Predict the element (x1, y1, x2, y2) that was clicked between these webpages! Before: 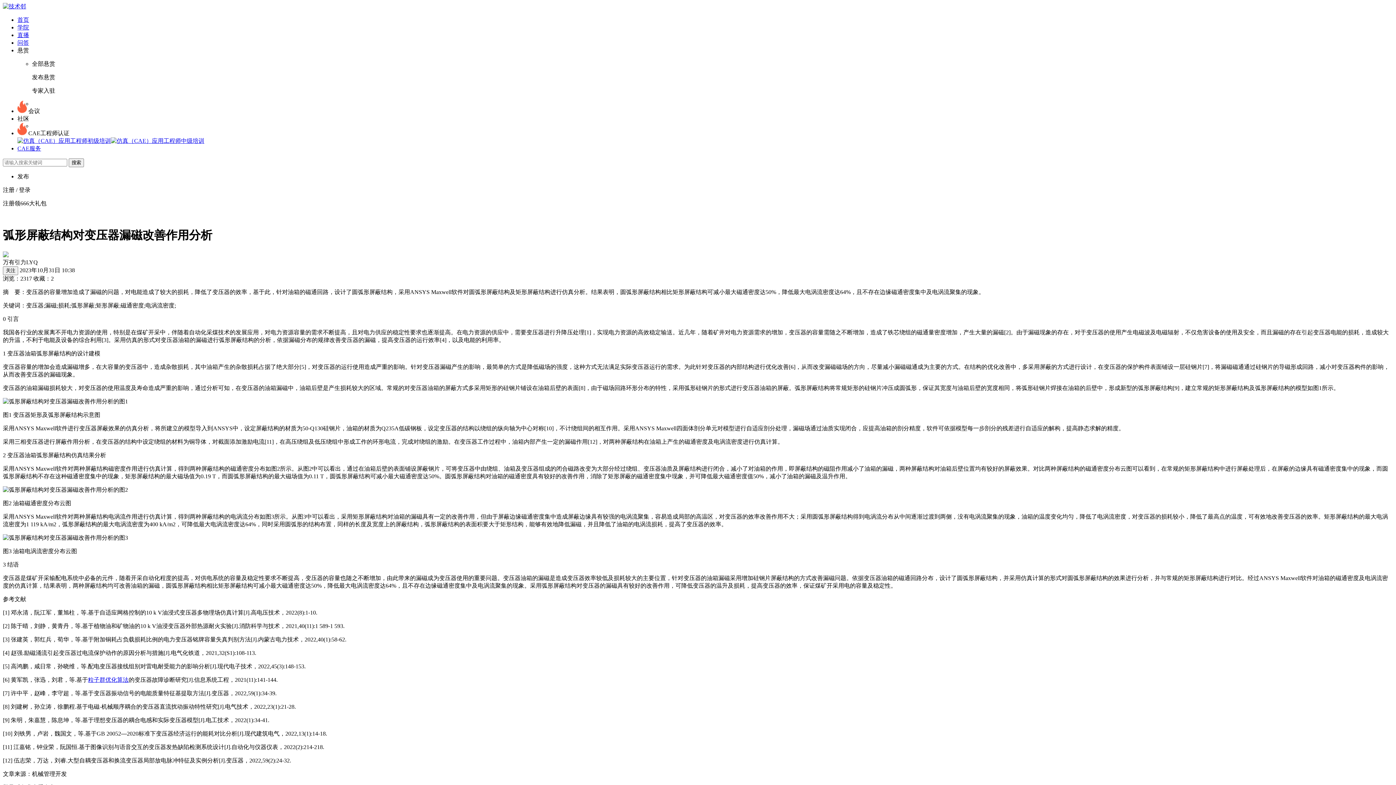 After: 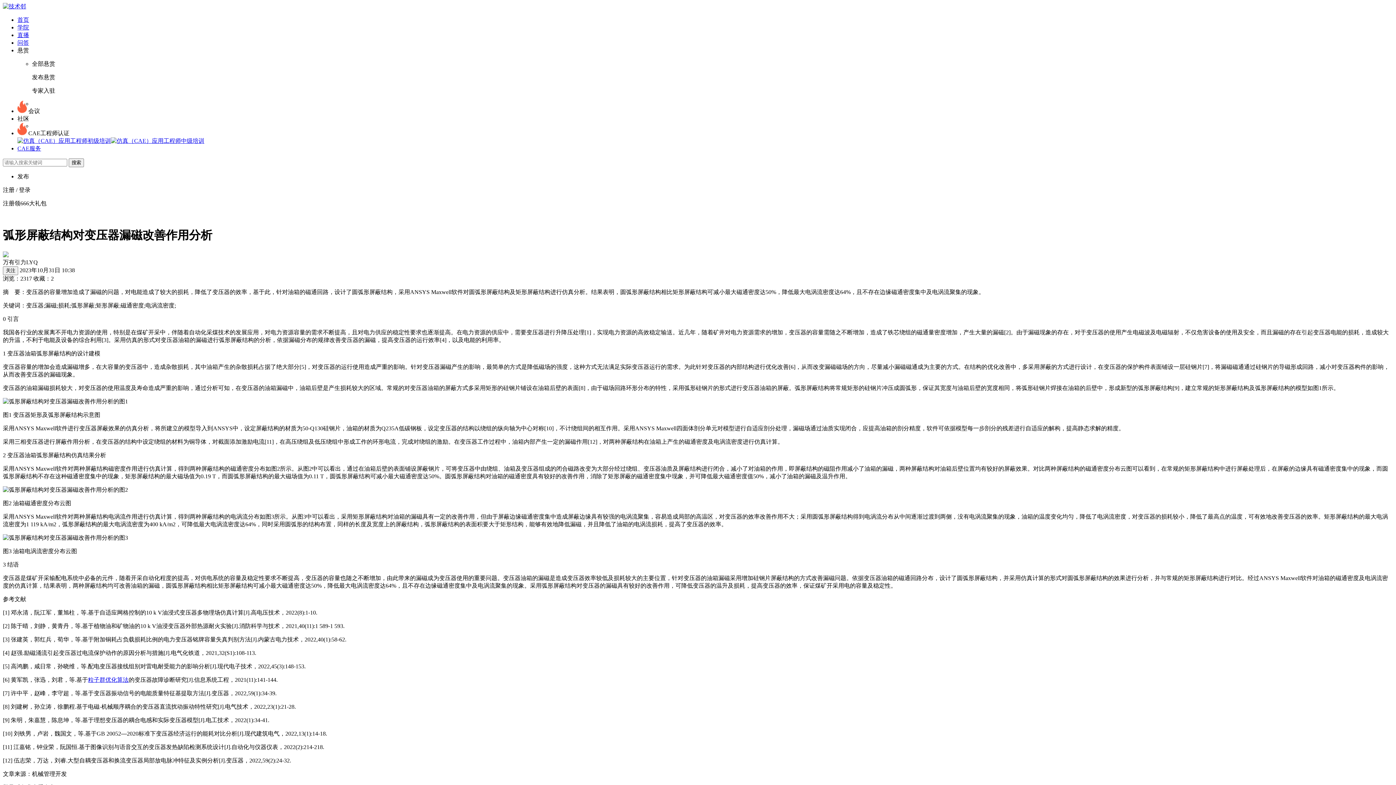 Action: bbox: (110, 137, 204, 144)